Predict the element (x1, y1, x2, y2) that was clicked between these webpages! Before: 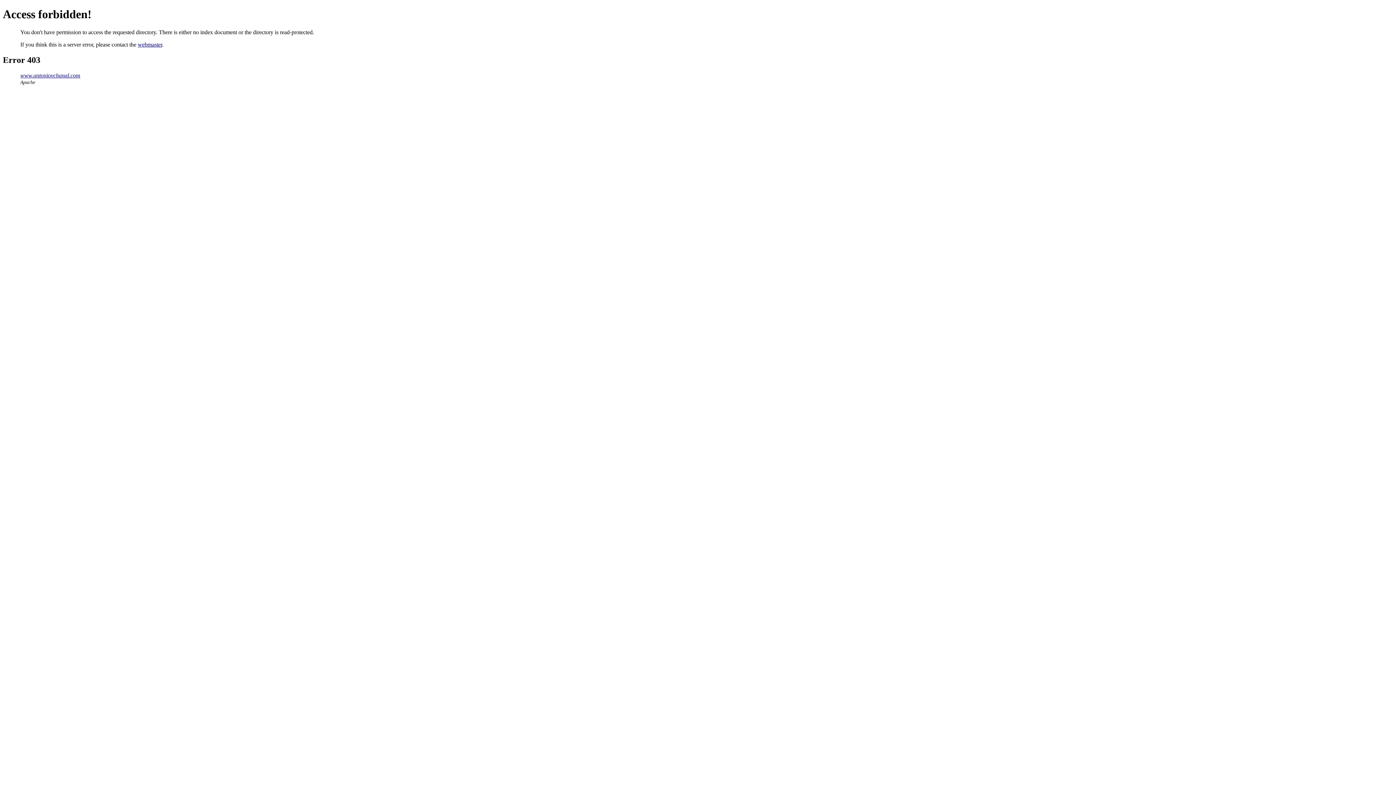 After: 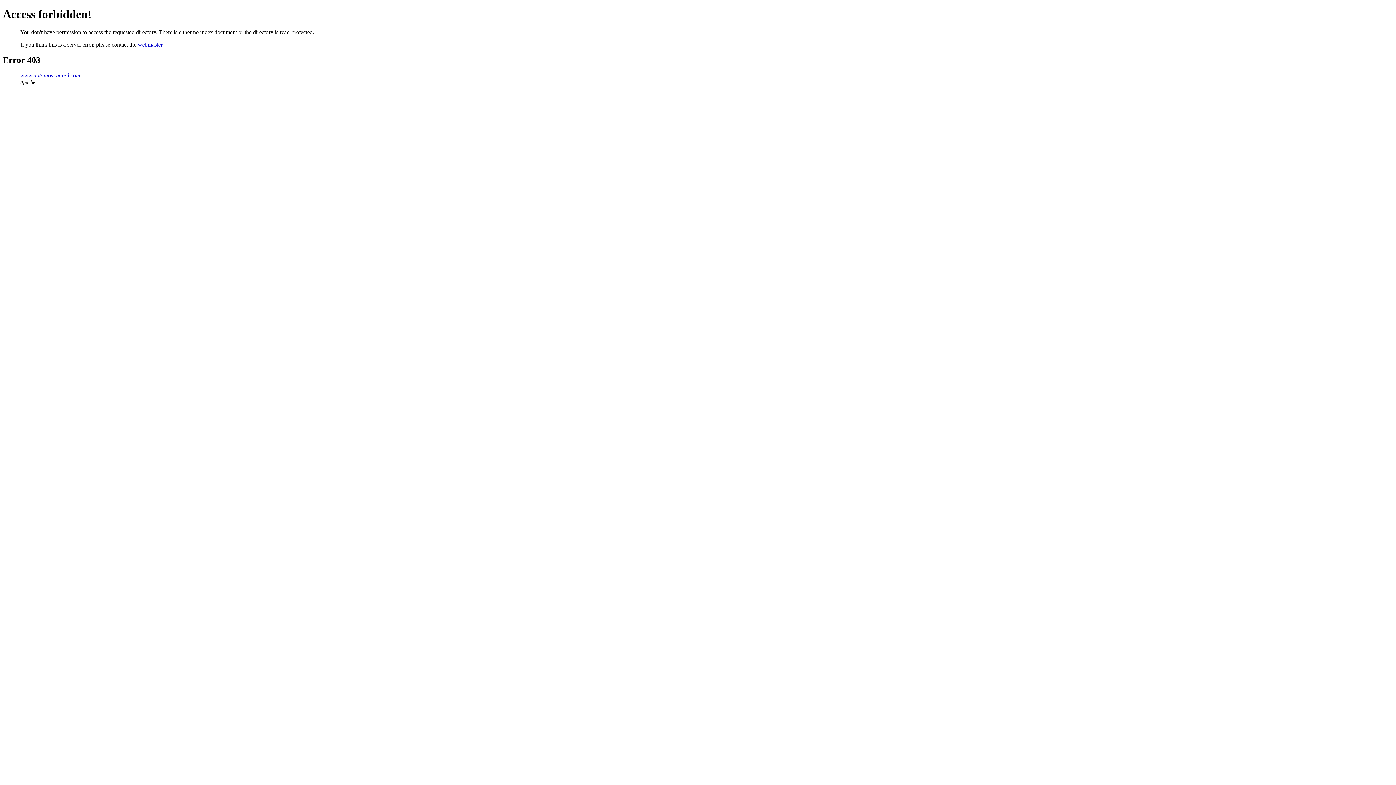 Action: bbox: (137, 41, 162, 47) label: webmaster